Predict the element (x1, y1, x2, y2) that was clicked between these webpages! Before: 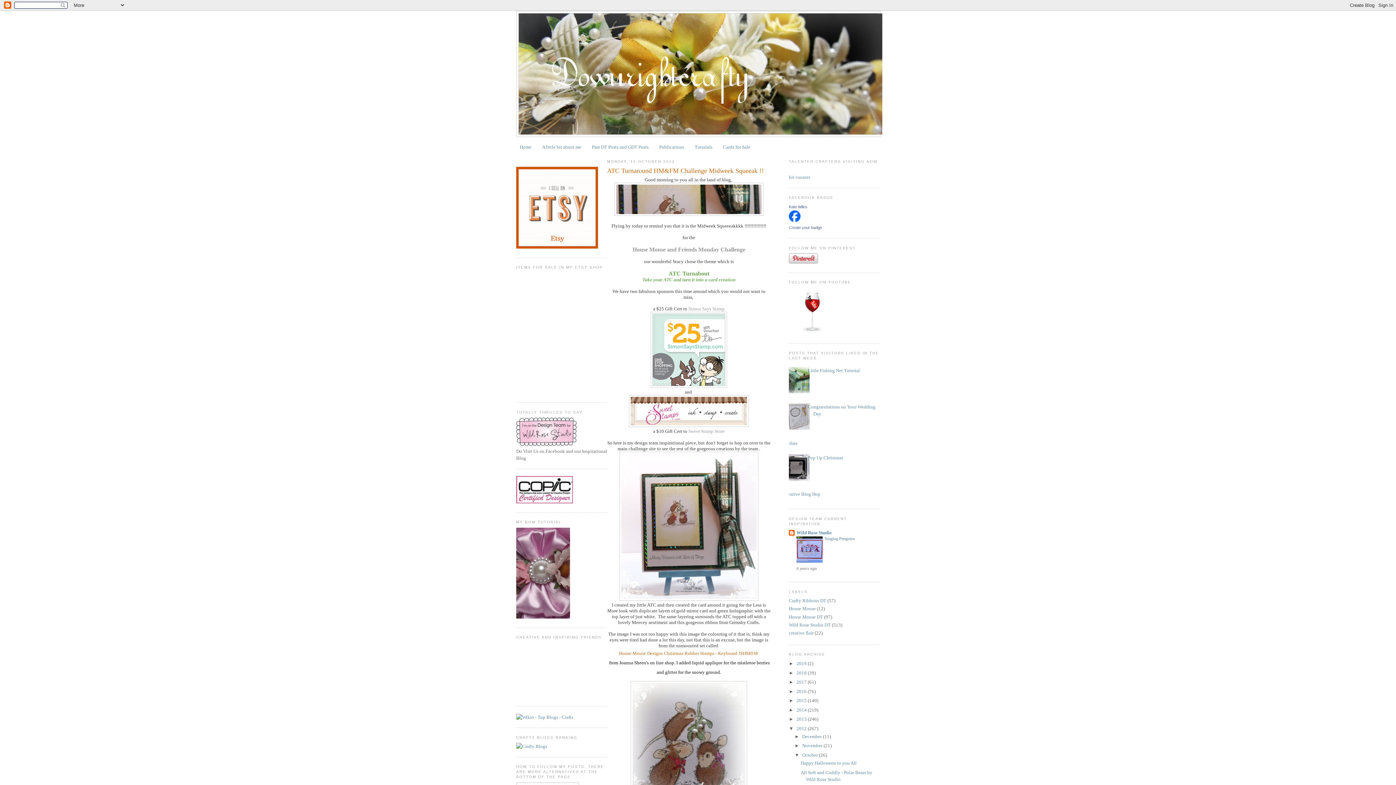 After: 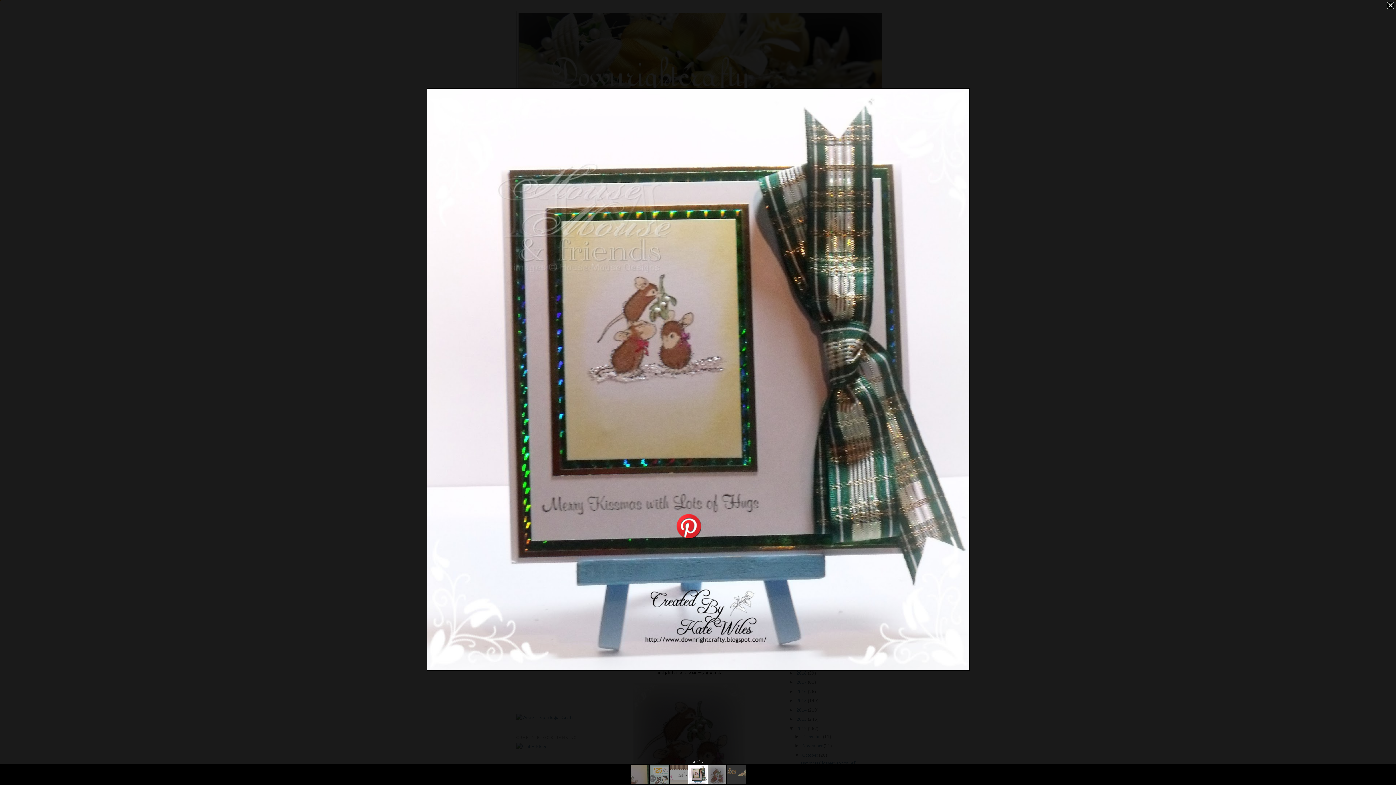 Action: bbox: (619, 596, 758, 602)